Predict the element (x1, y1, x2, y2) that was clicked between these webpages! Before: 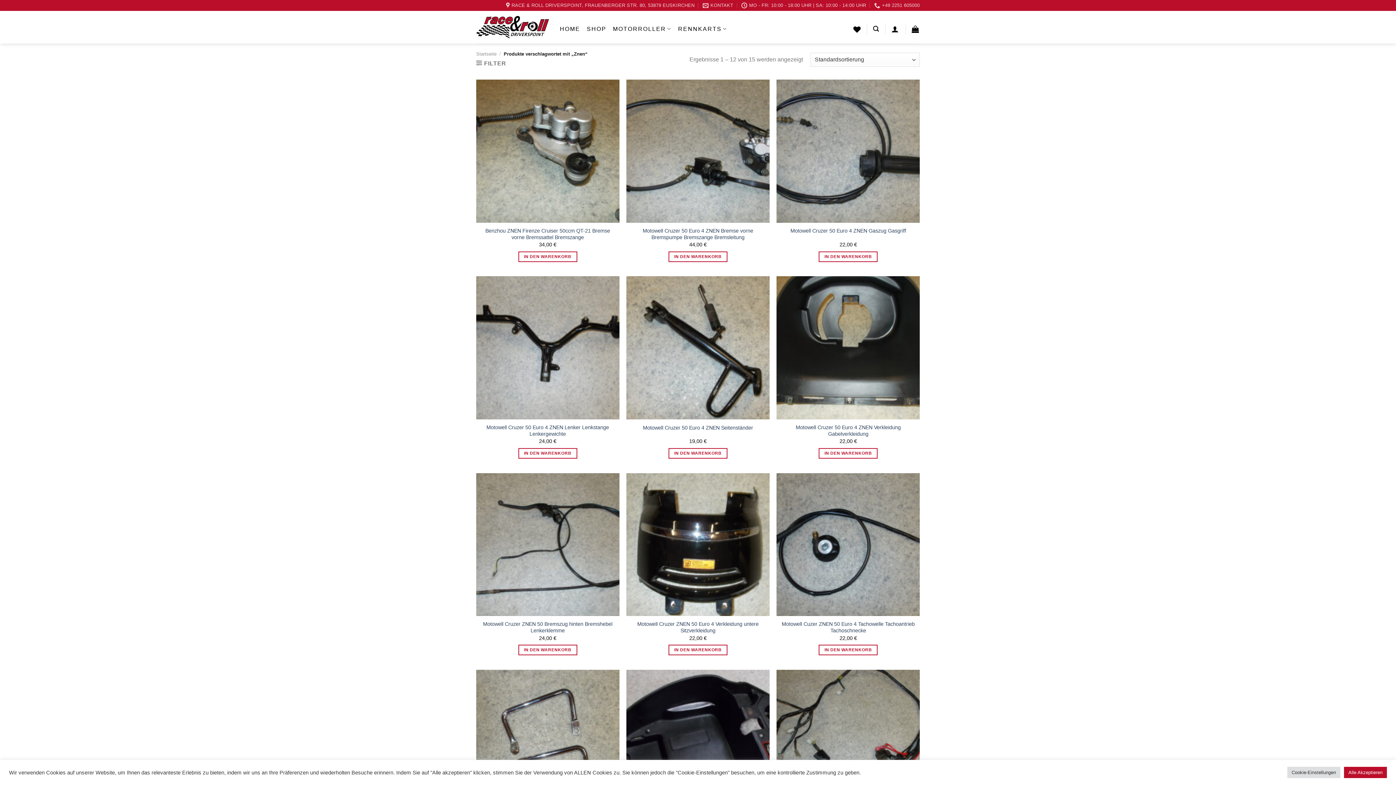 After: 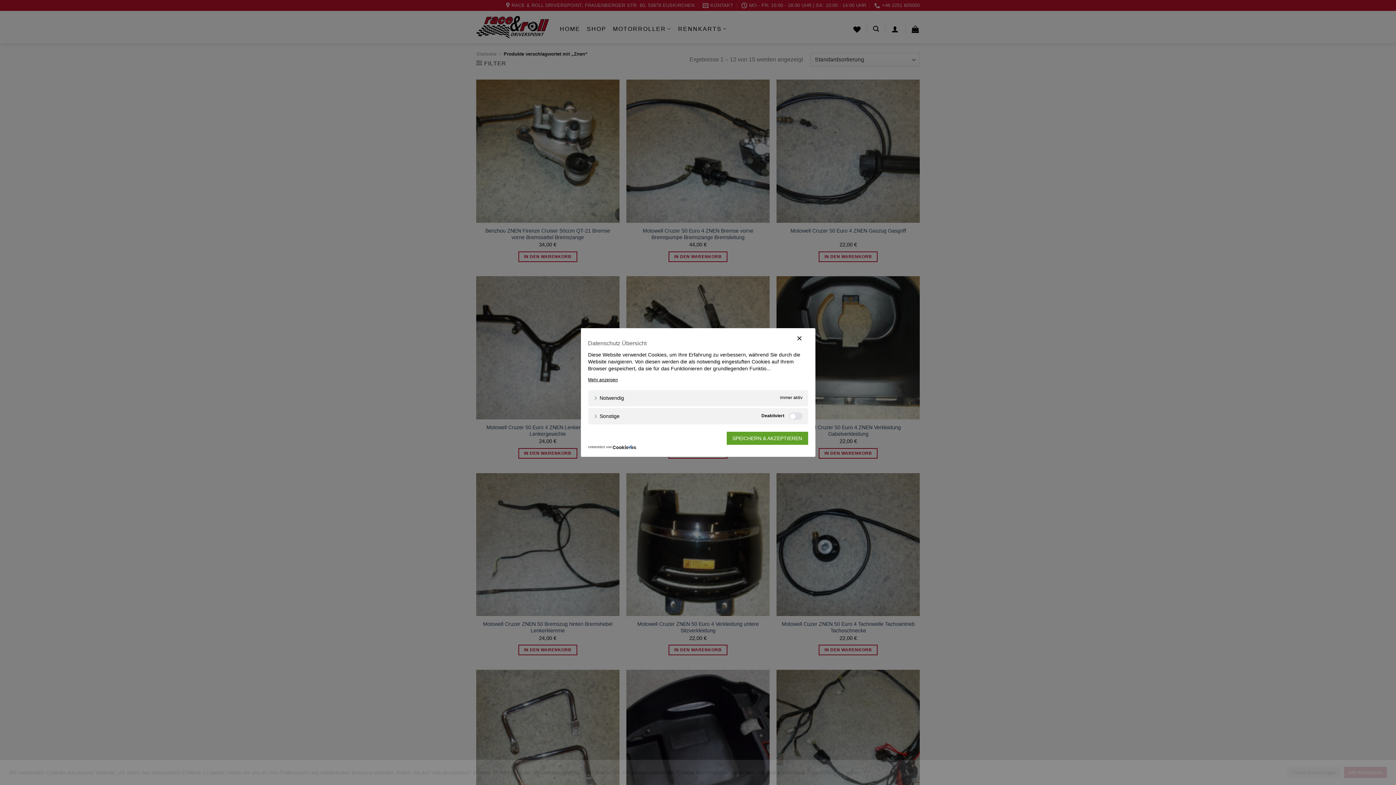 Action: bbox: (1287, 767, 1340, 778) label: Cookie-Einstellungen